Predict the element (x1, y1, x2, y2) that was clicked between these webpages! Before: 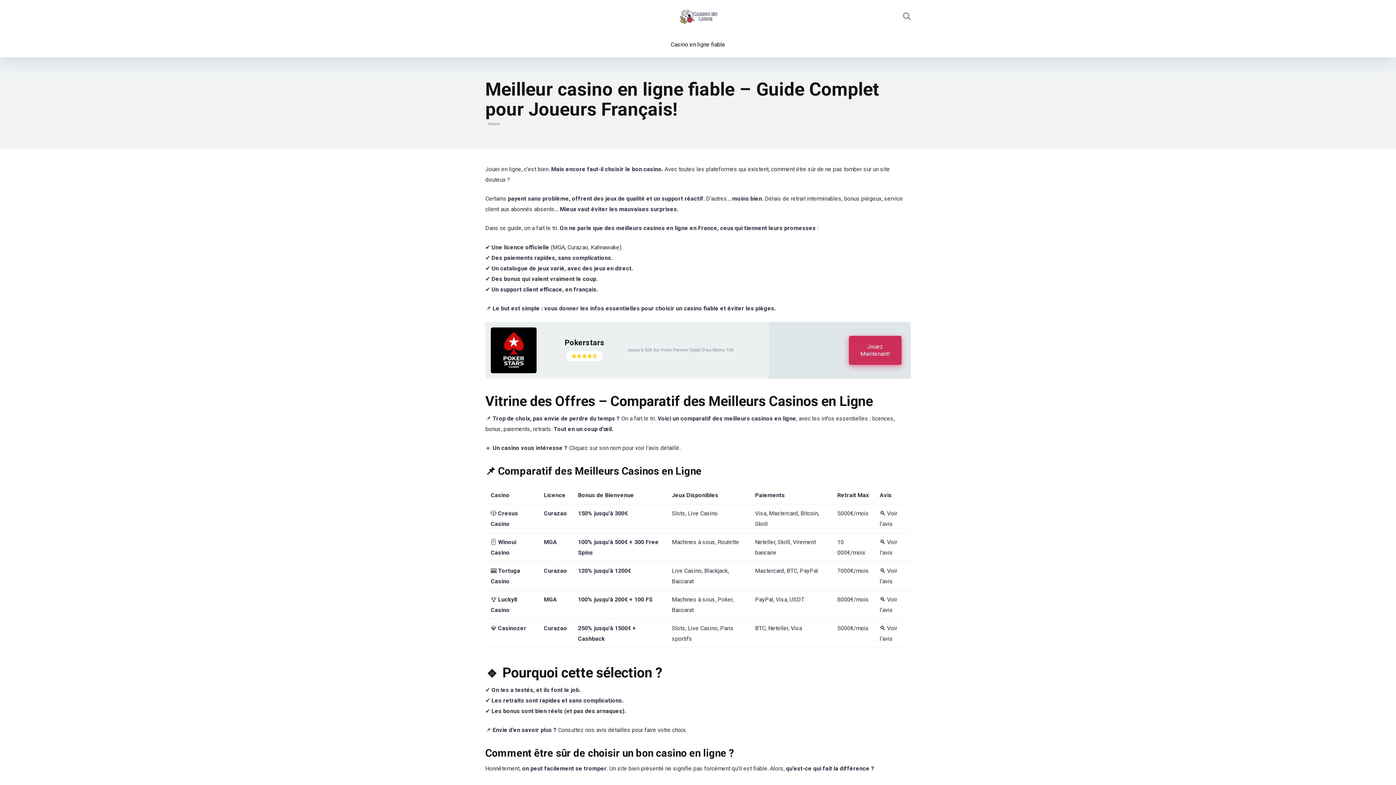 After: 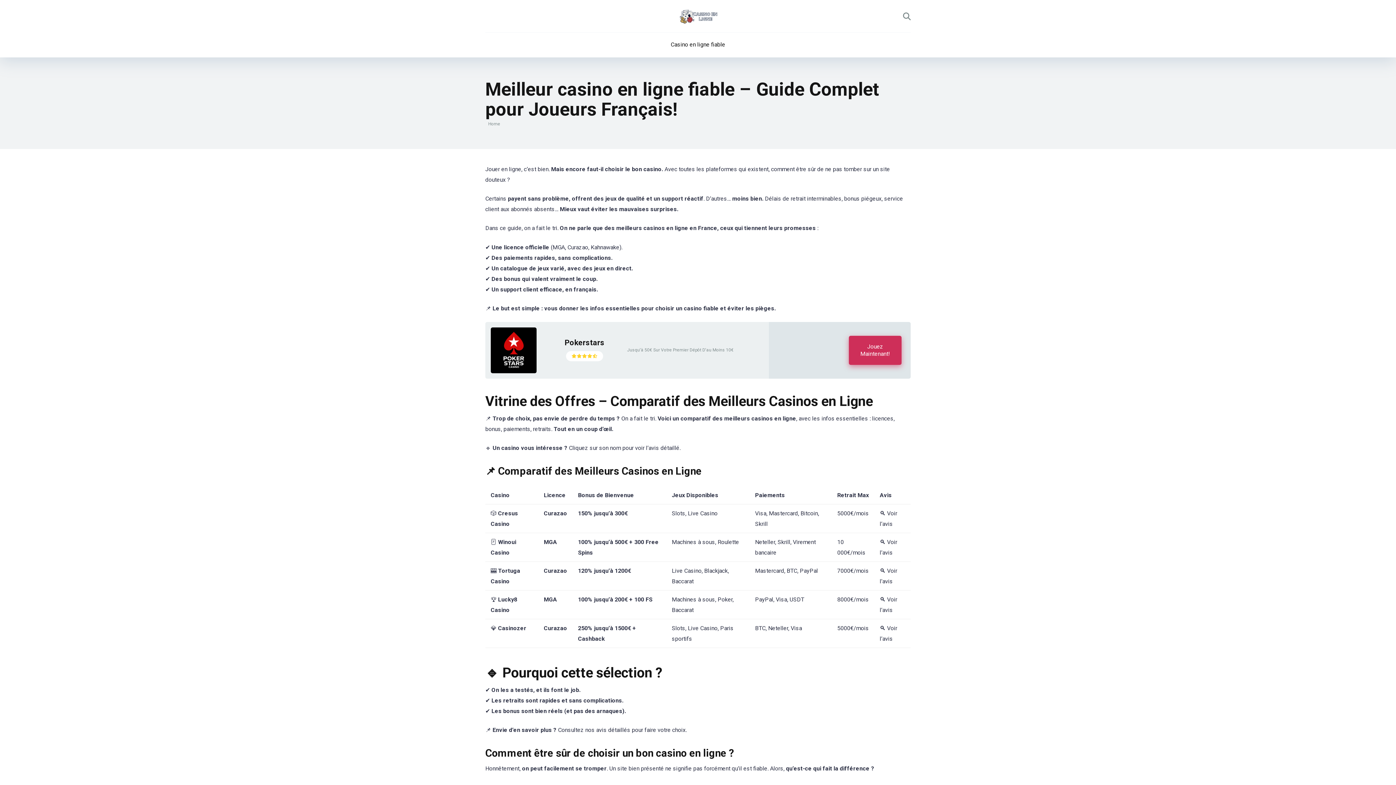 Action: label: Pokerstars bbox: (564, 338, 604, 346)